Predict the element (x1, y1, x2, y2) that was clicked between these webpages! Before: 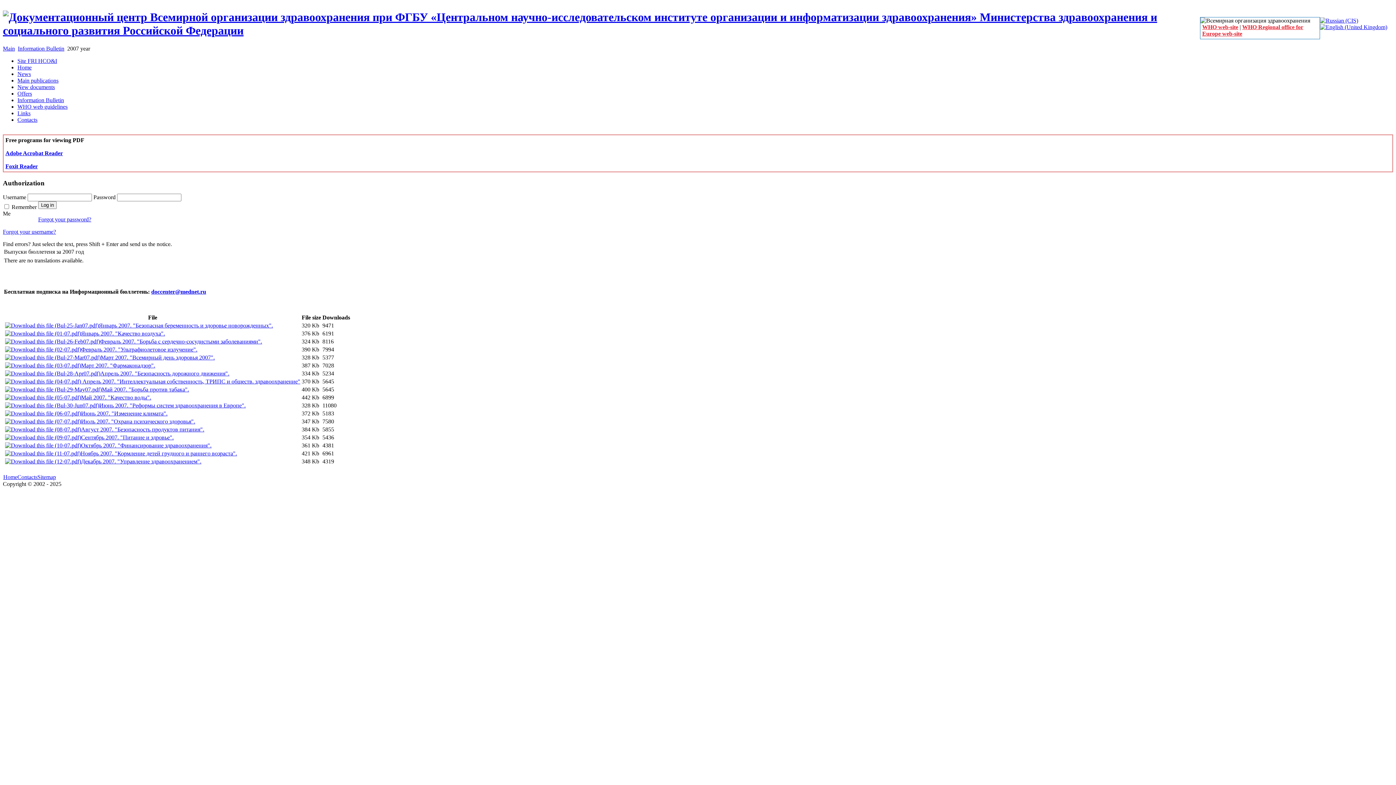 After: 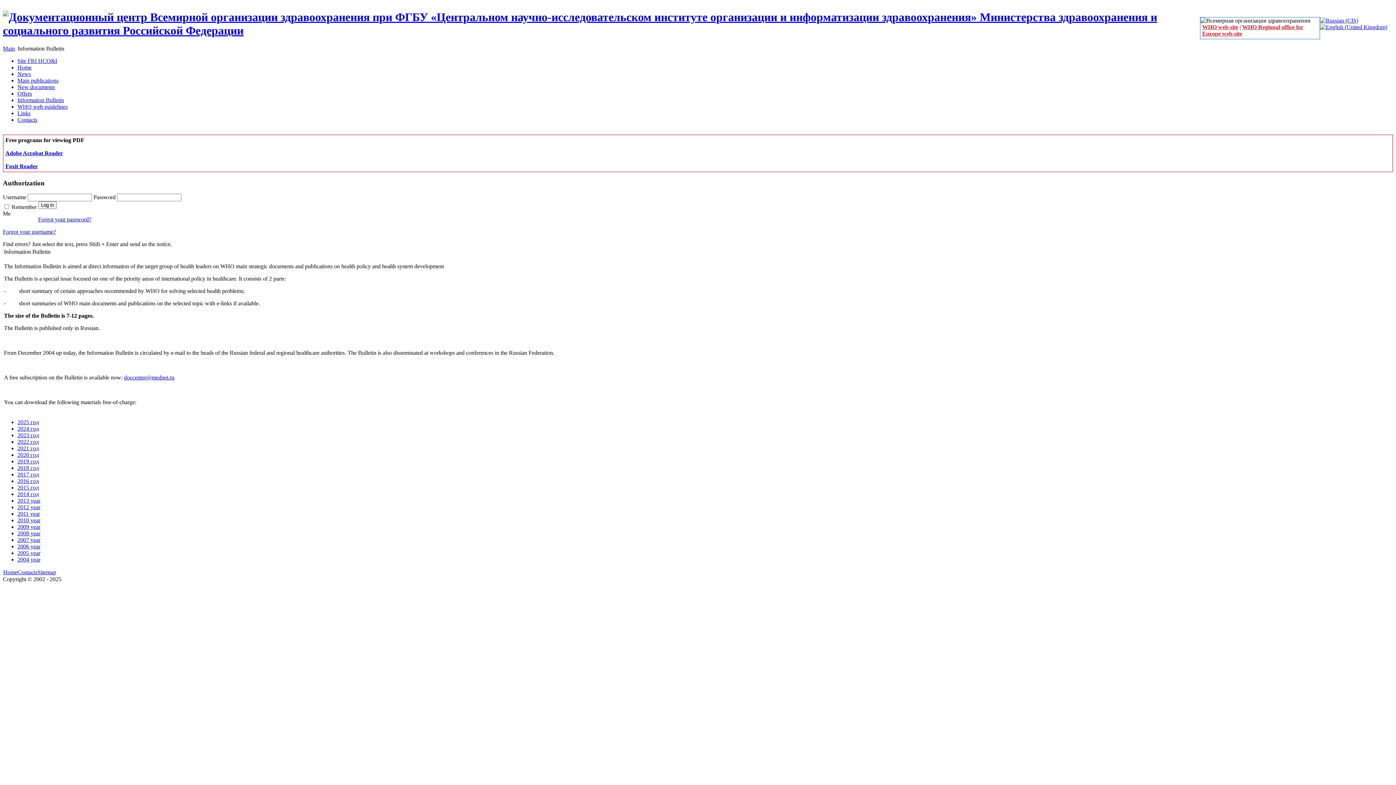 Action: label: Information Bulletin bbox: (17, 97, 64, 103)